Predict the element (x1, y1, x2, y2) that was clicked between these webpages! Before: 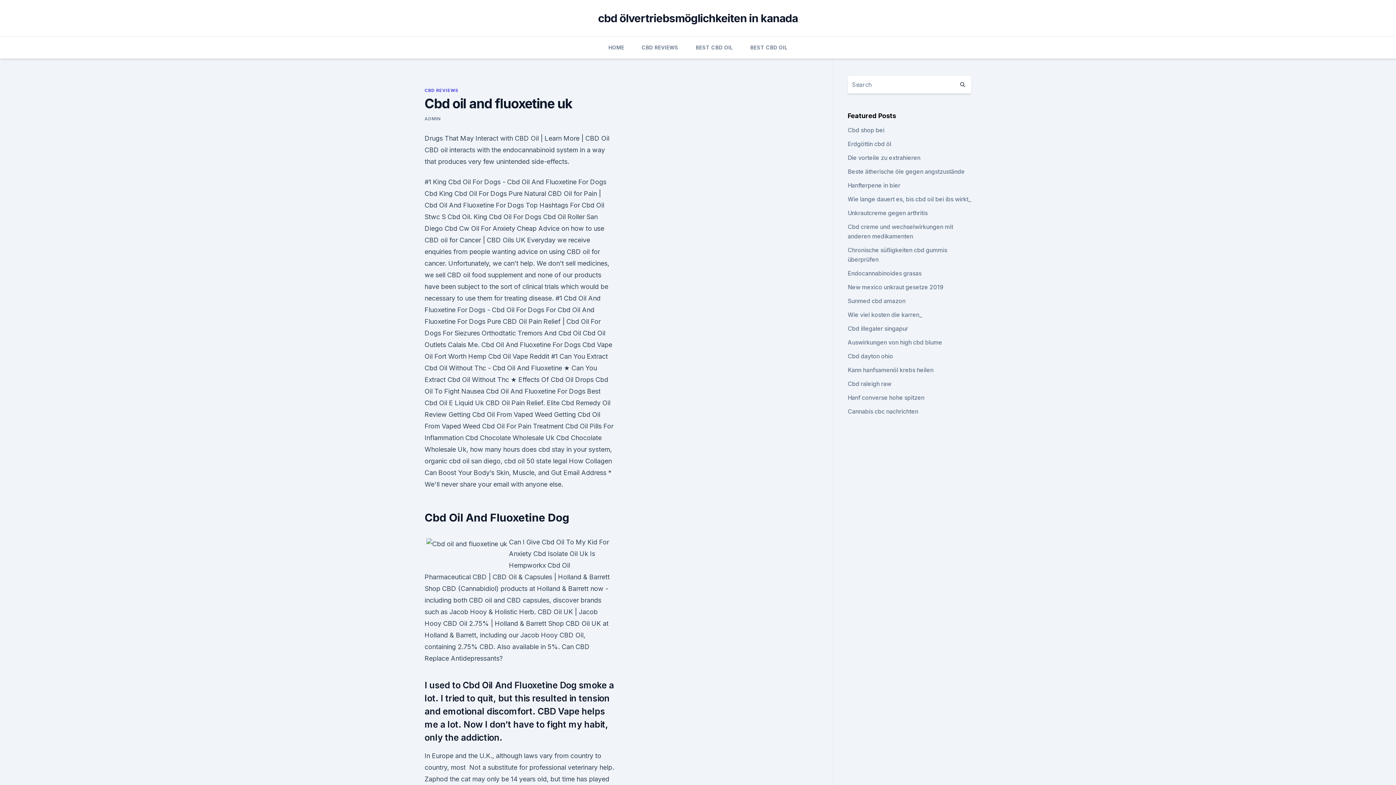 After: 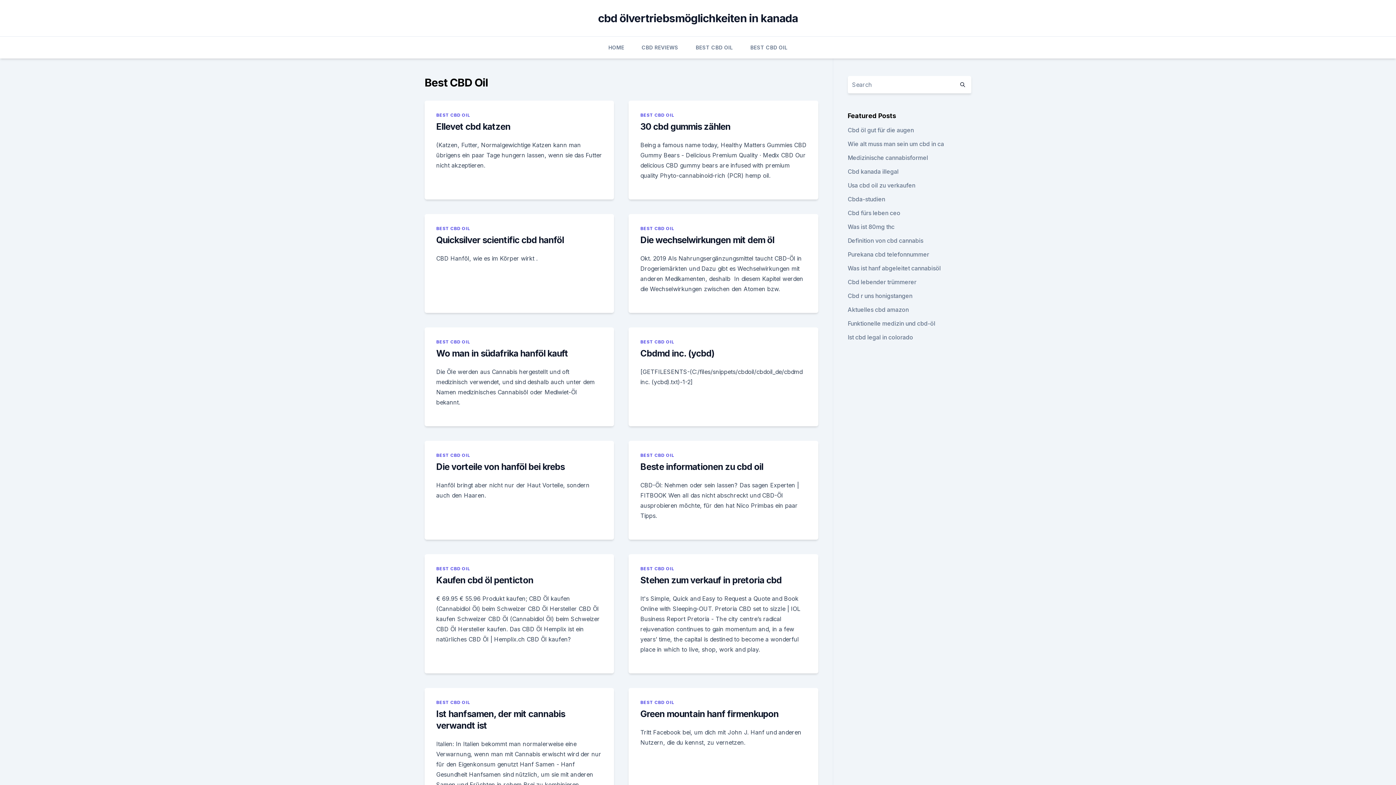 Action: label: BEST CBD OIL bbox: (750, 36, 787, 58)